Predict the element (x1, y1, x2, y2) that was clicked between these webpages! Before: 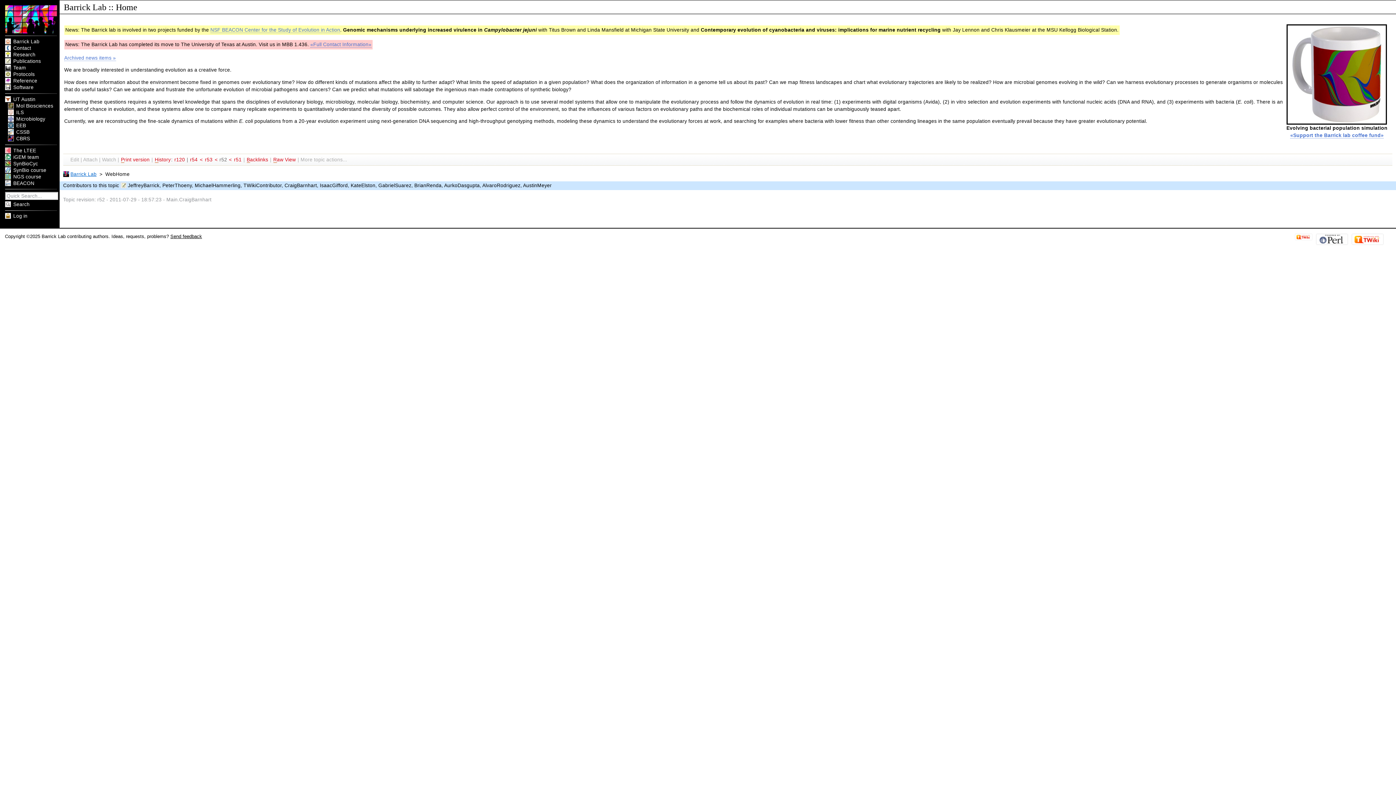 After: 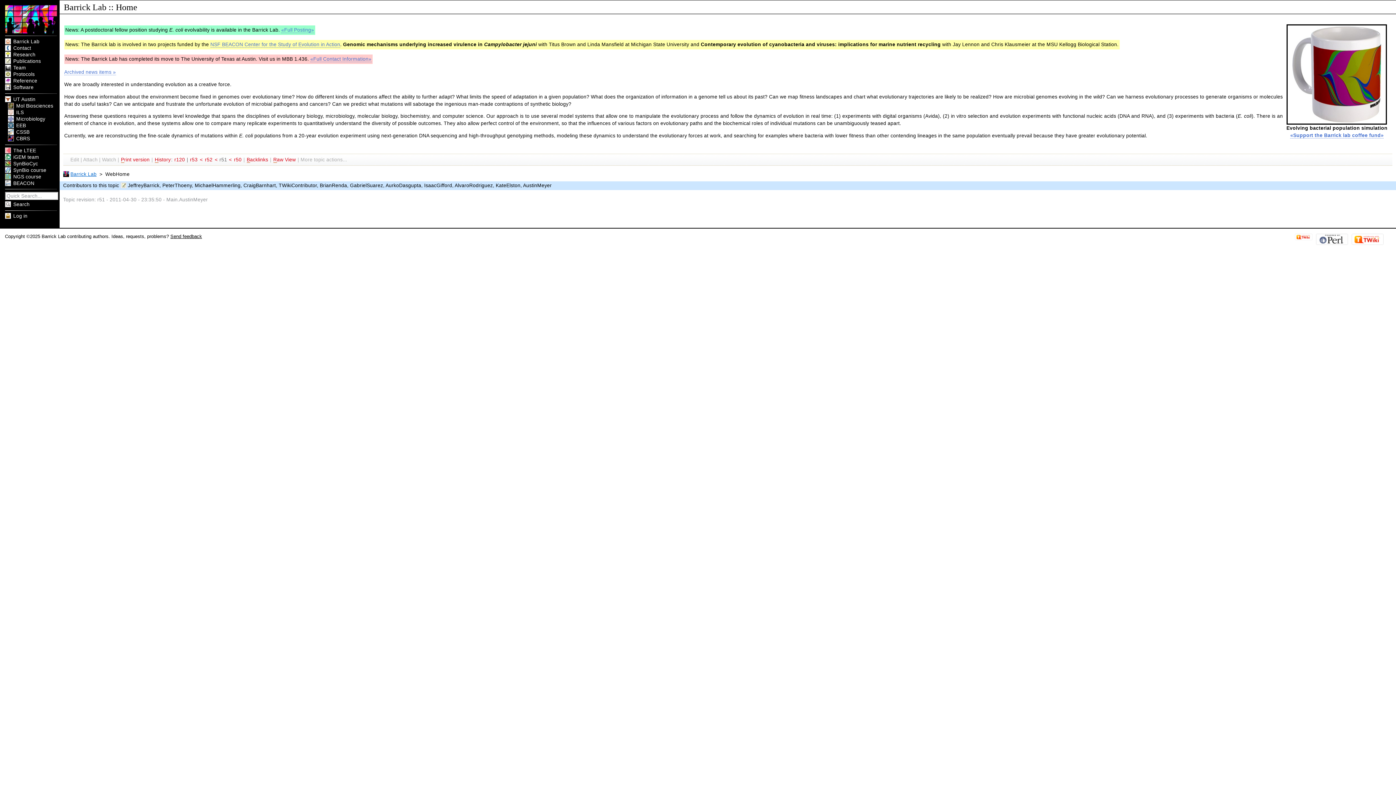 Action: bbox: (233, 156, 242, 163) label: r51